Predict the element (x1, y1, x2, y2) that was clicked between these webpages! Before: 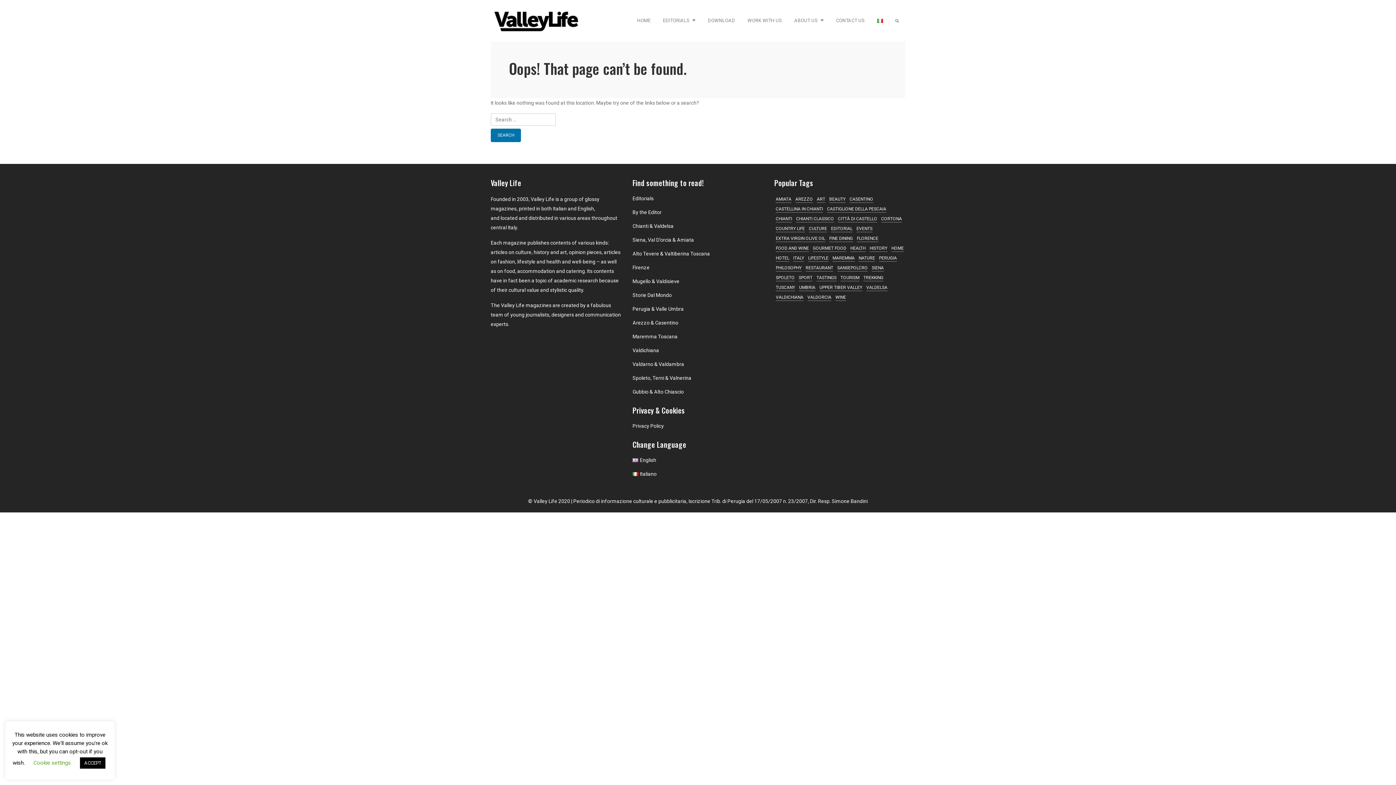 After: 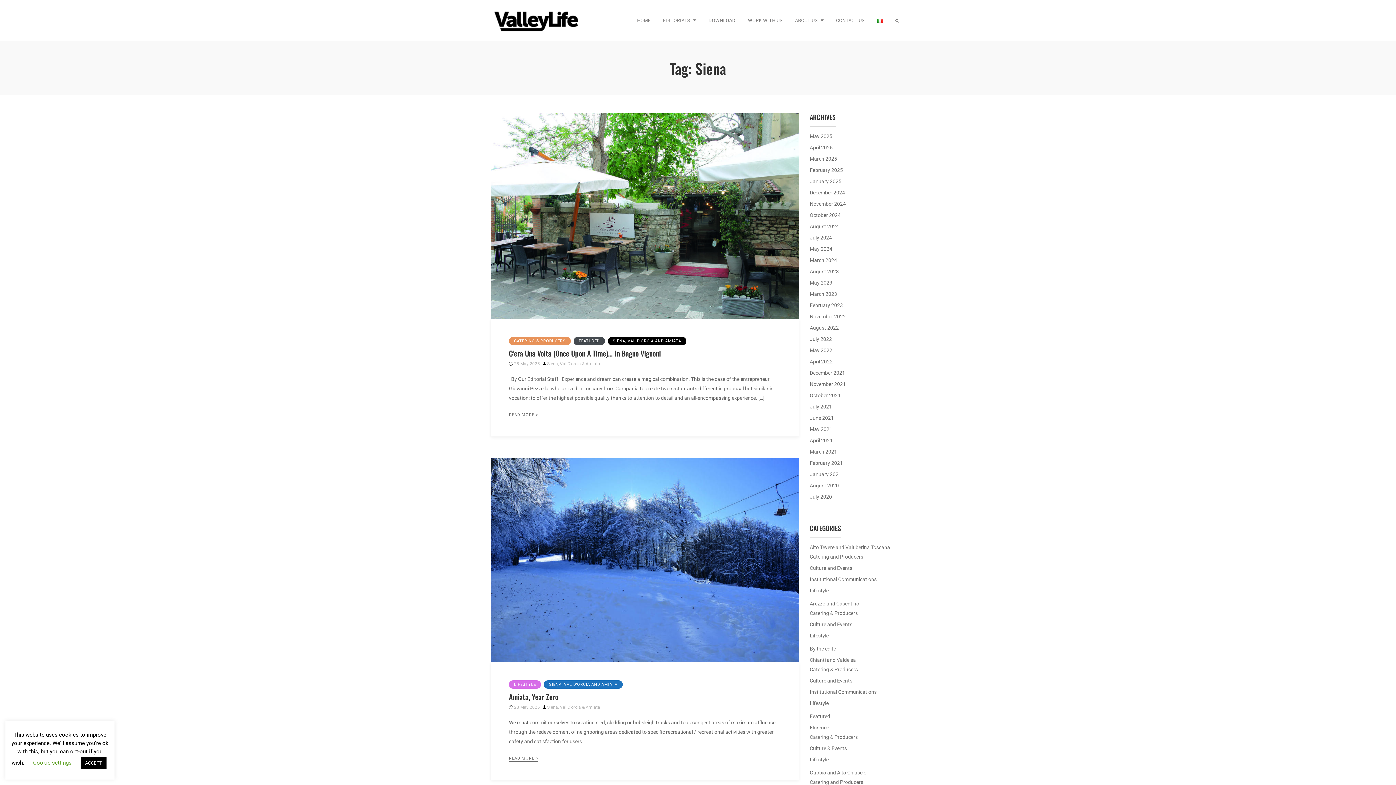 Action: label: Siena (35 items) bbox: (872, 264, 884, 271)